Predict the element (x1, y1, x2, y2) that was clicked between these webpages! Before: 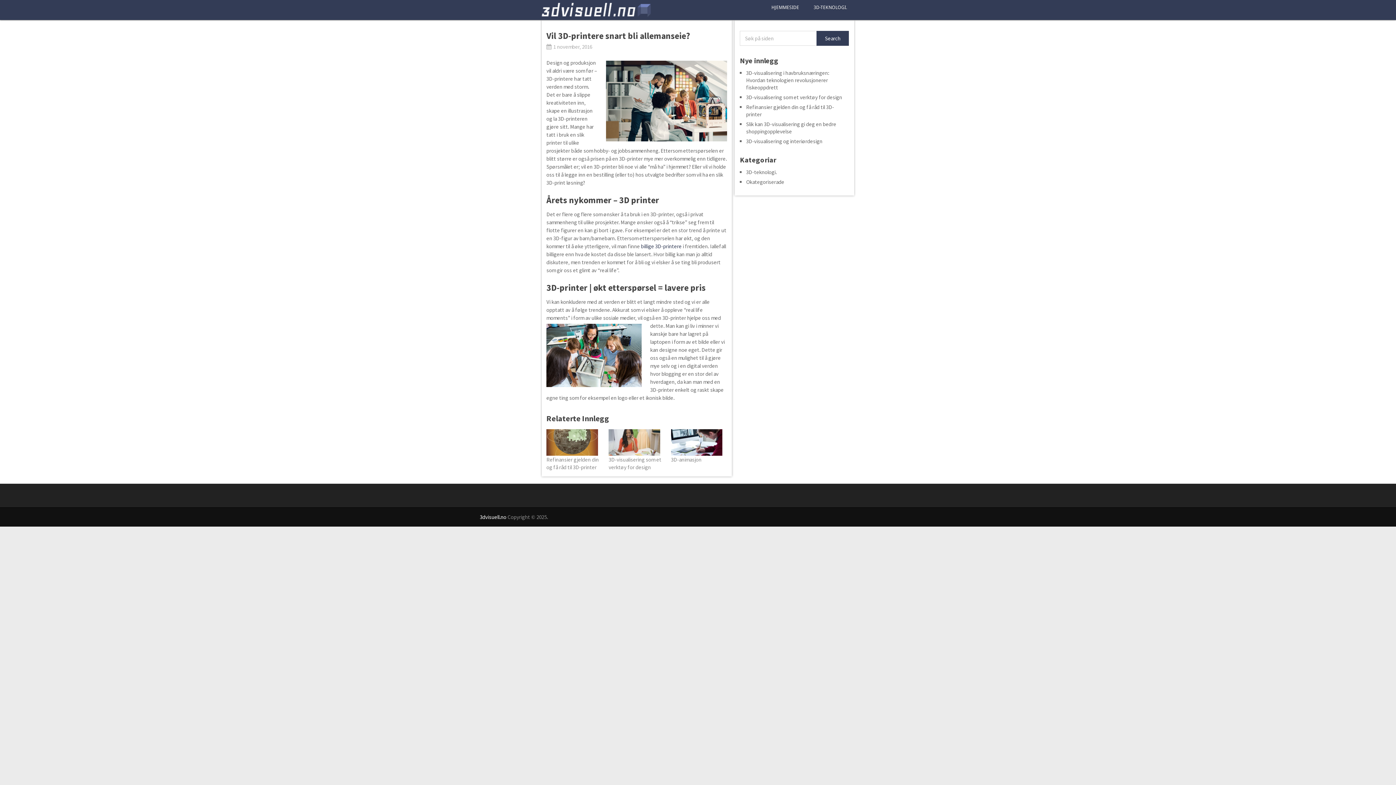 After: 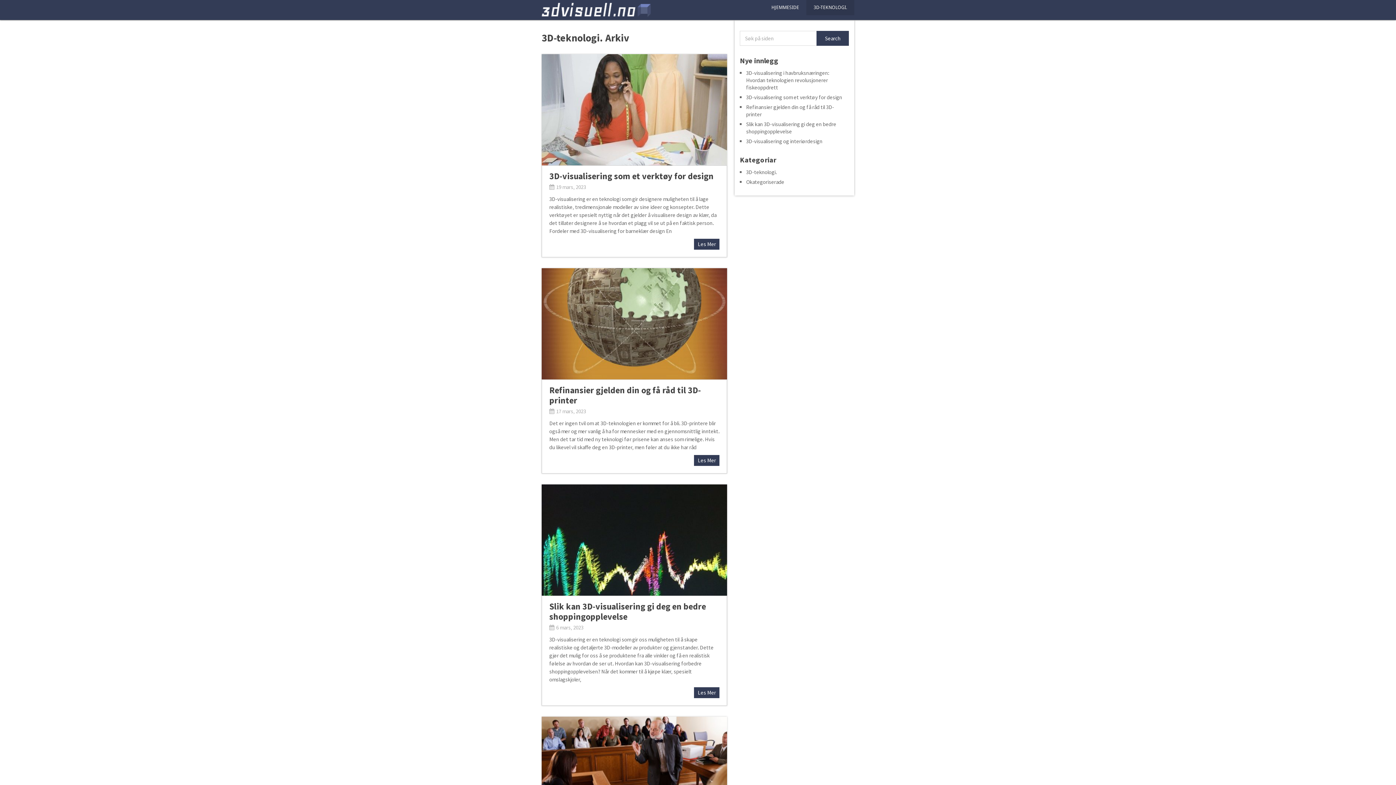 Action: bbox: (806, 0, 854, 15) label: 3D-TEKNOLOGI.